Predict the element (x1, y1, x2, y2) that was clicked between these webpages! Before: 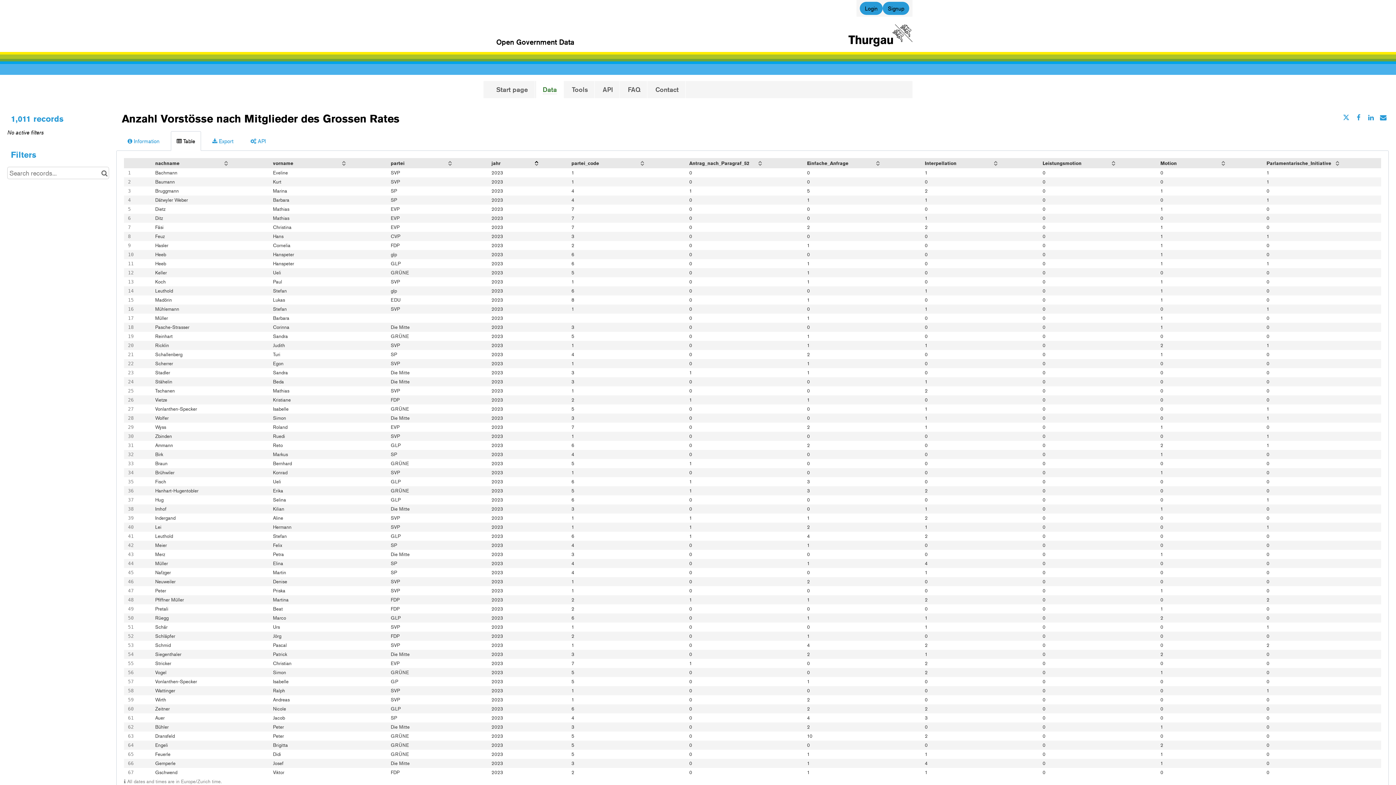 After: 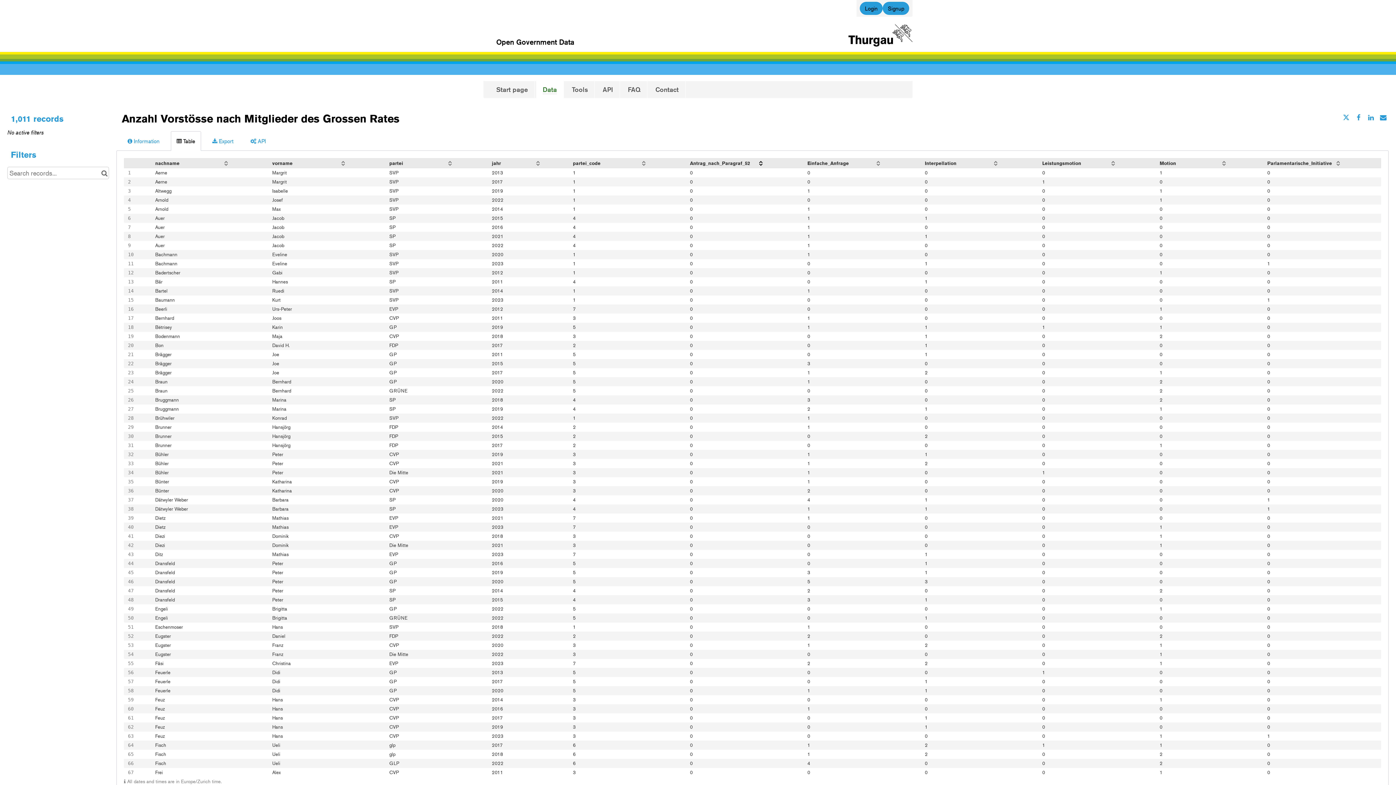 Action: bbox: (758, 160, 762, 162) label: Sort column Antrag_nach_Paragraf_52 in ascending order